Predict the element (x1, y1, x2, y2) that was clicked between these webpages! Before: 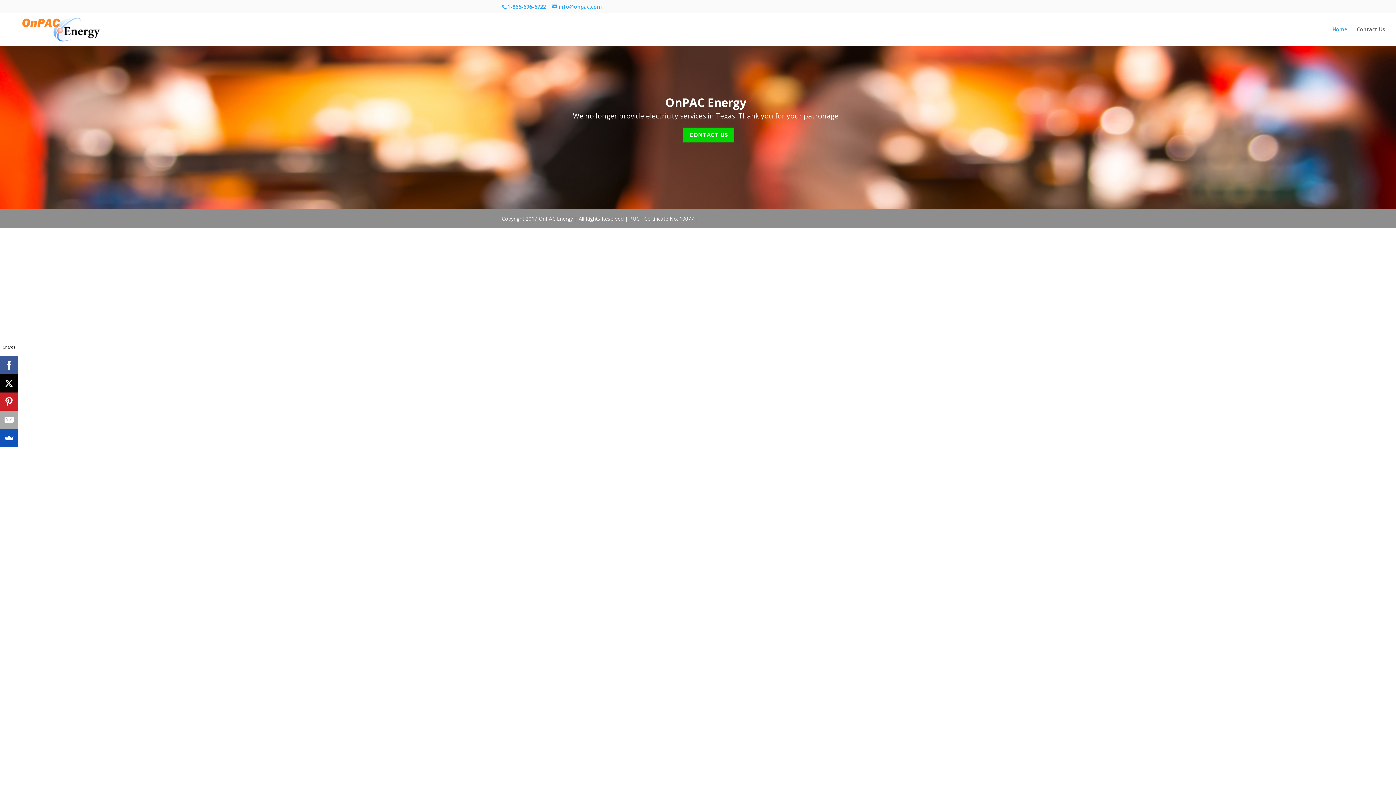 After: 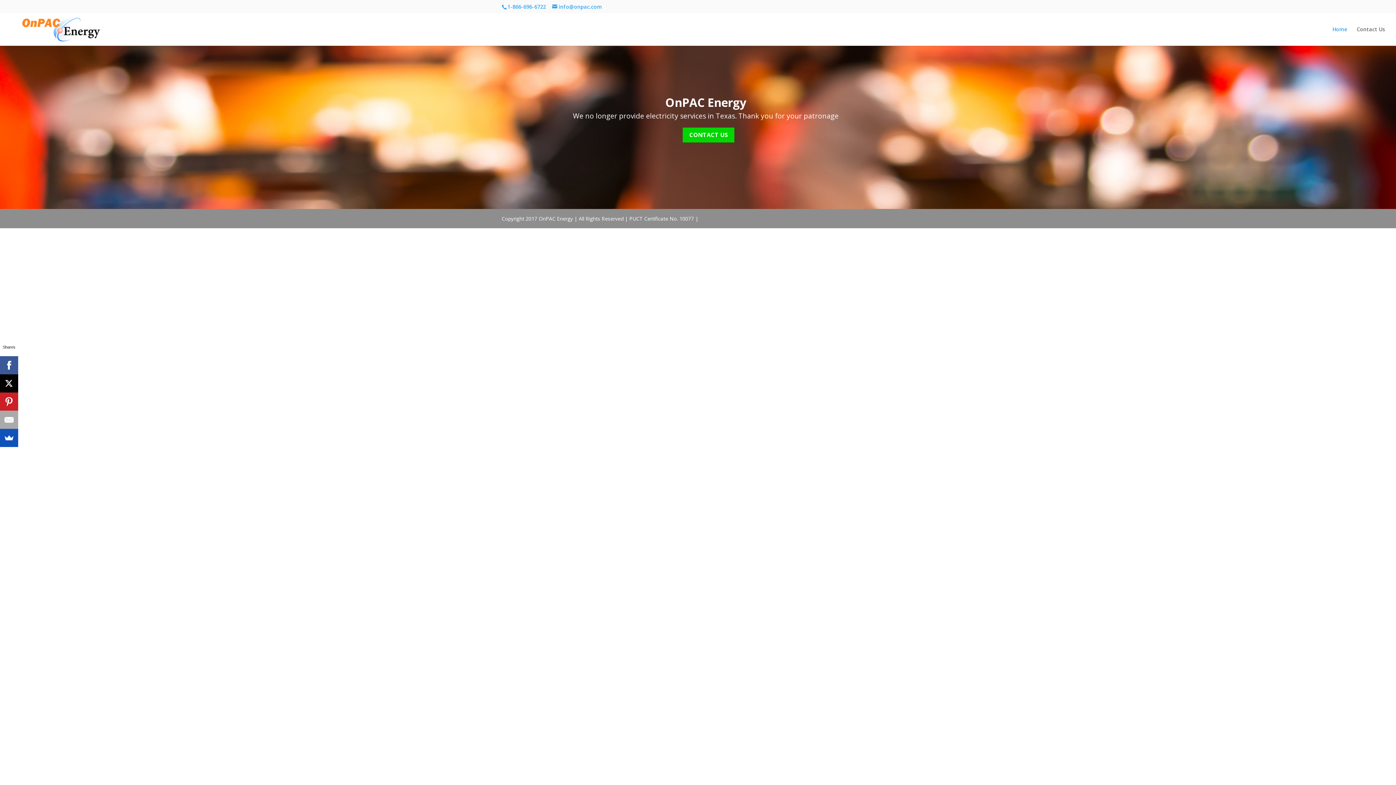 Action: label: Home bbox: (1332, 26, 1347, 45)